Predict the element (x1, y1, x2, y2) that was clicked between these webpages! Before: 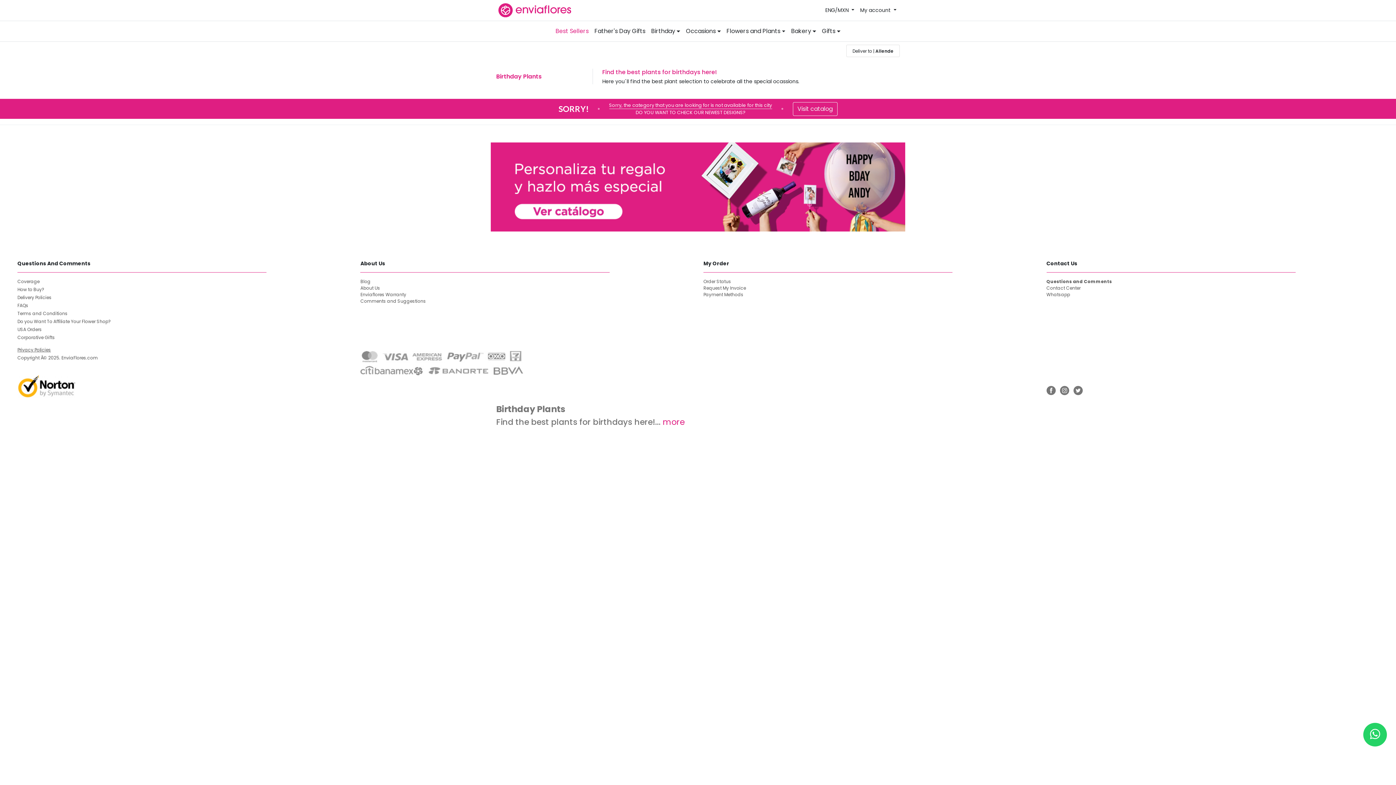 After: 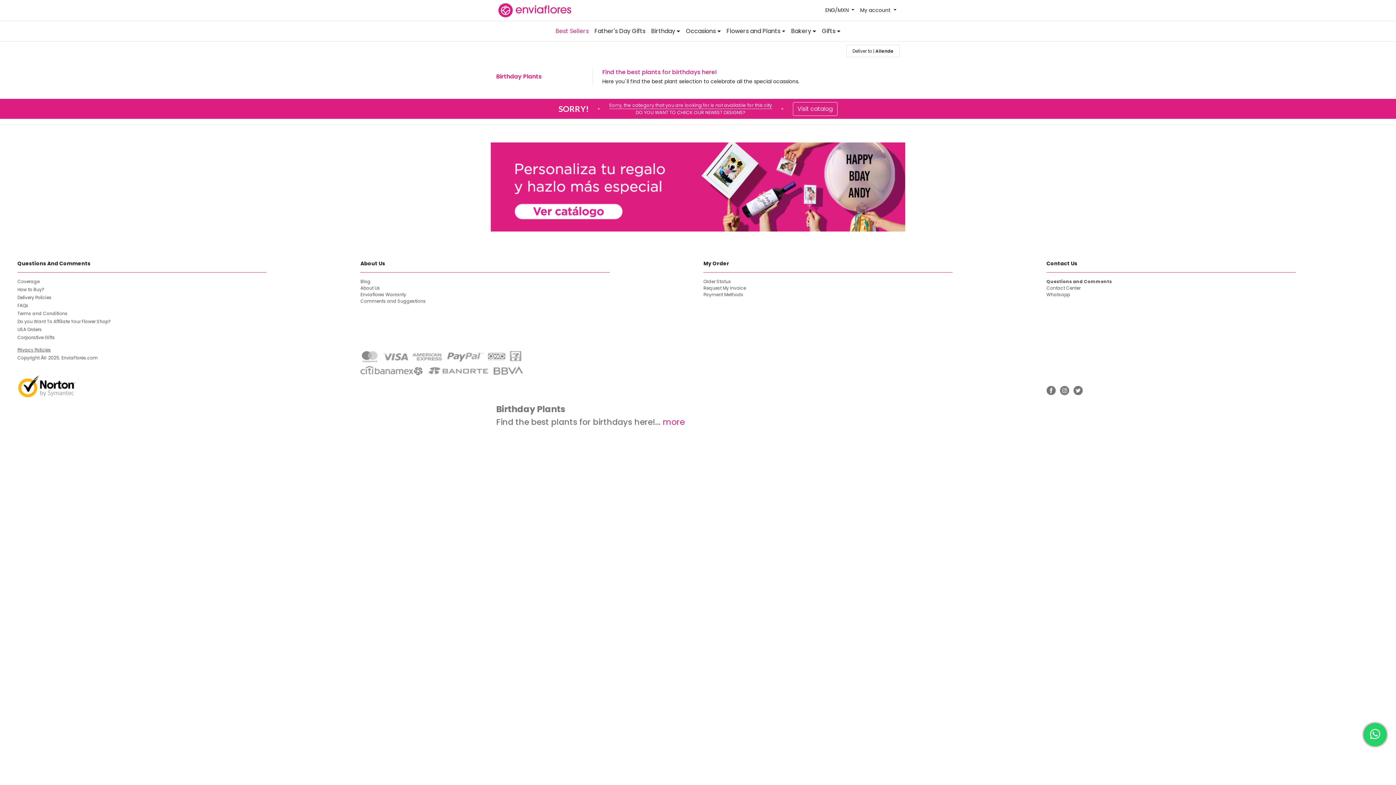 Action: label: Abrir chat con Enviaflores.com bbox: (1363, 723, 1387, 746)